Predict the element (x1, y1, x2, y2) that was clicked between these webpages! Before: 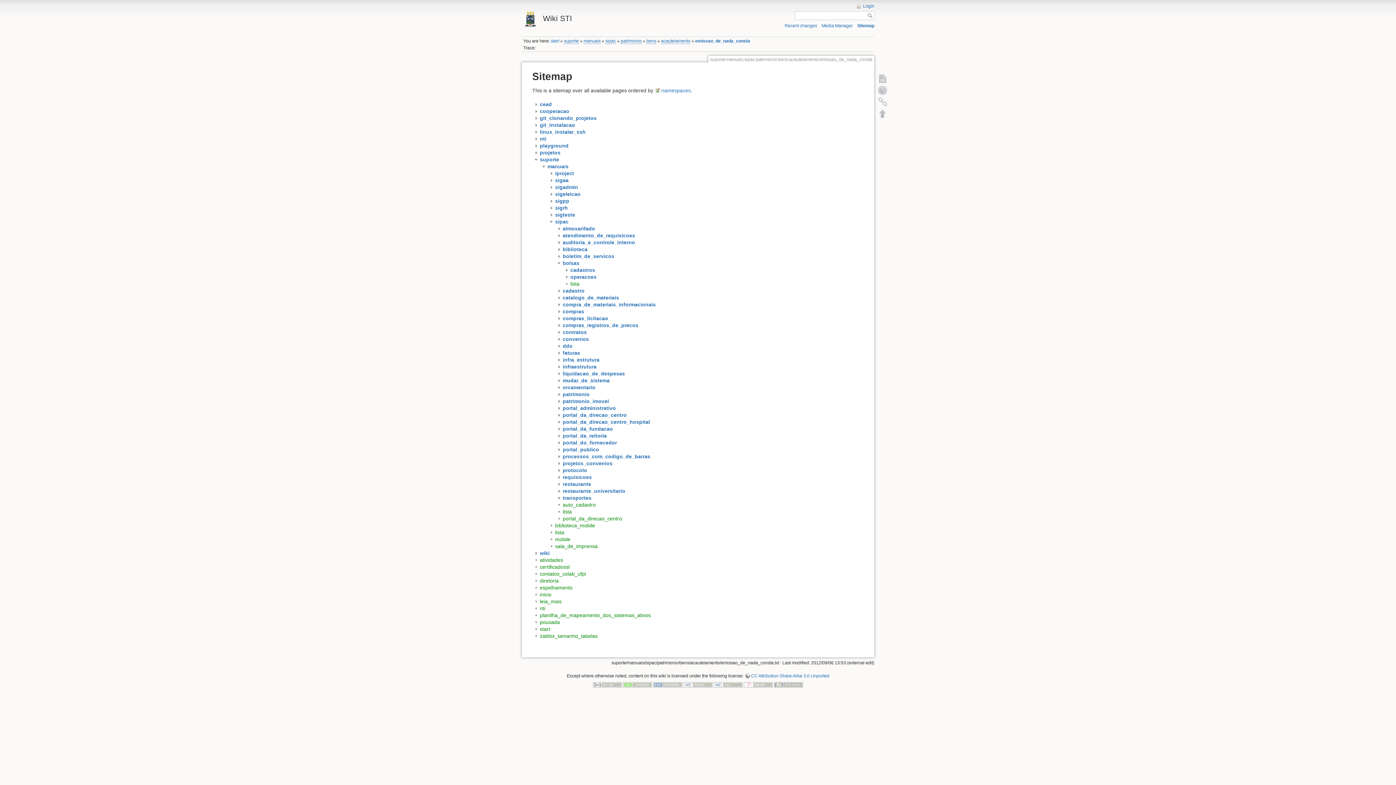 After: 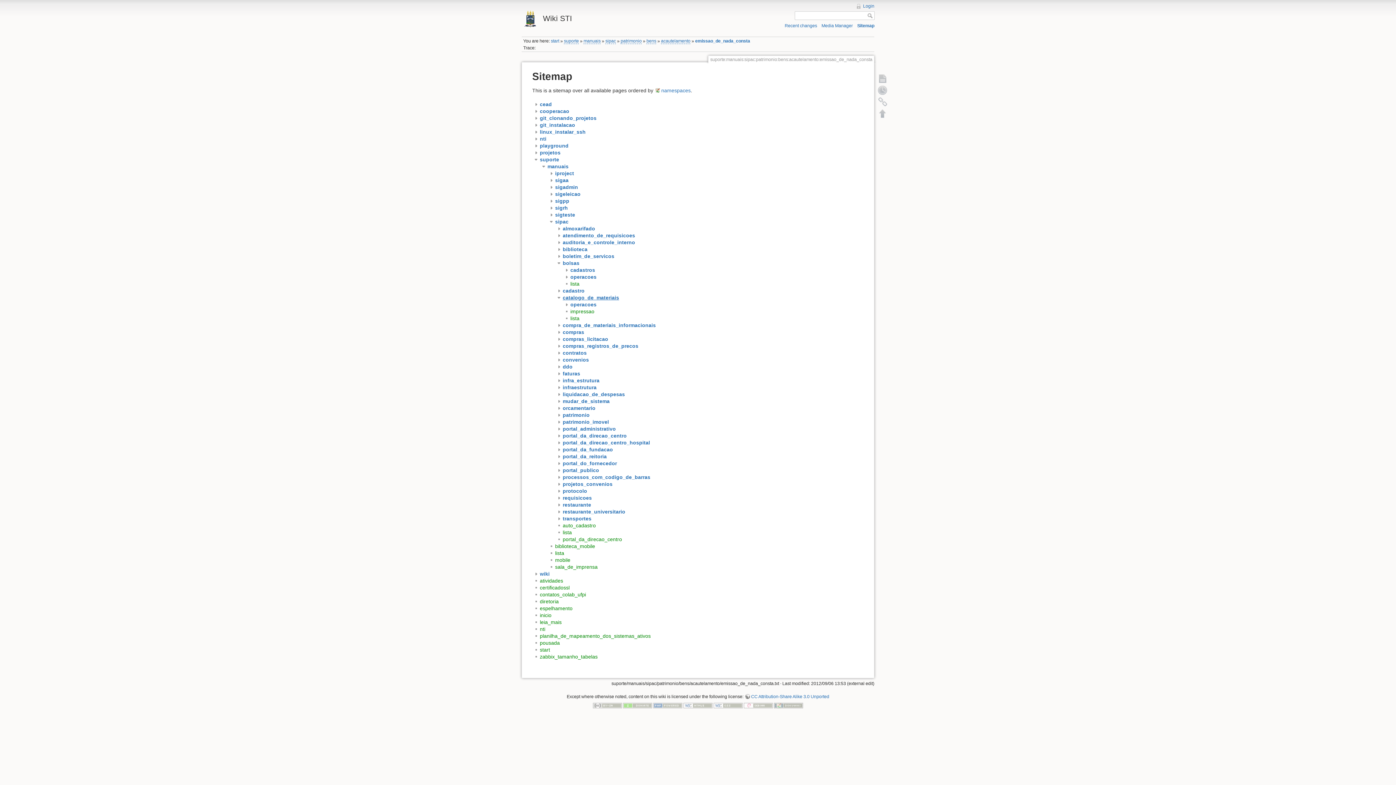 Action: label: catalogo_de_materiais bbox: (562, 295, 619, 300)